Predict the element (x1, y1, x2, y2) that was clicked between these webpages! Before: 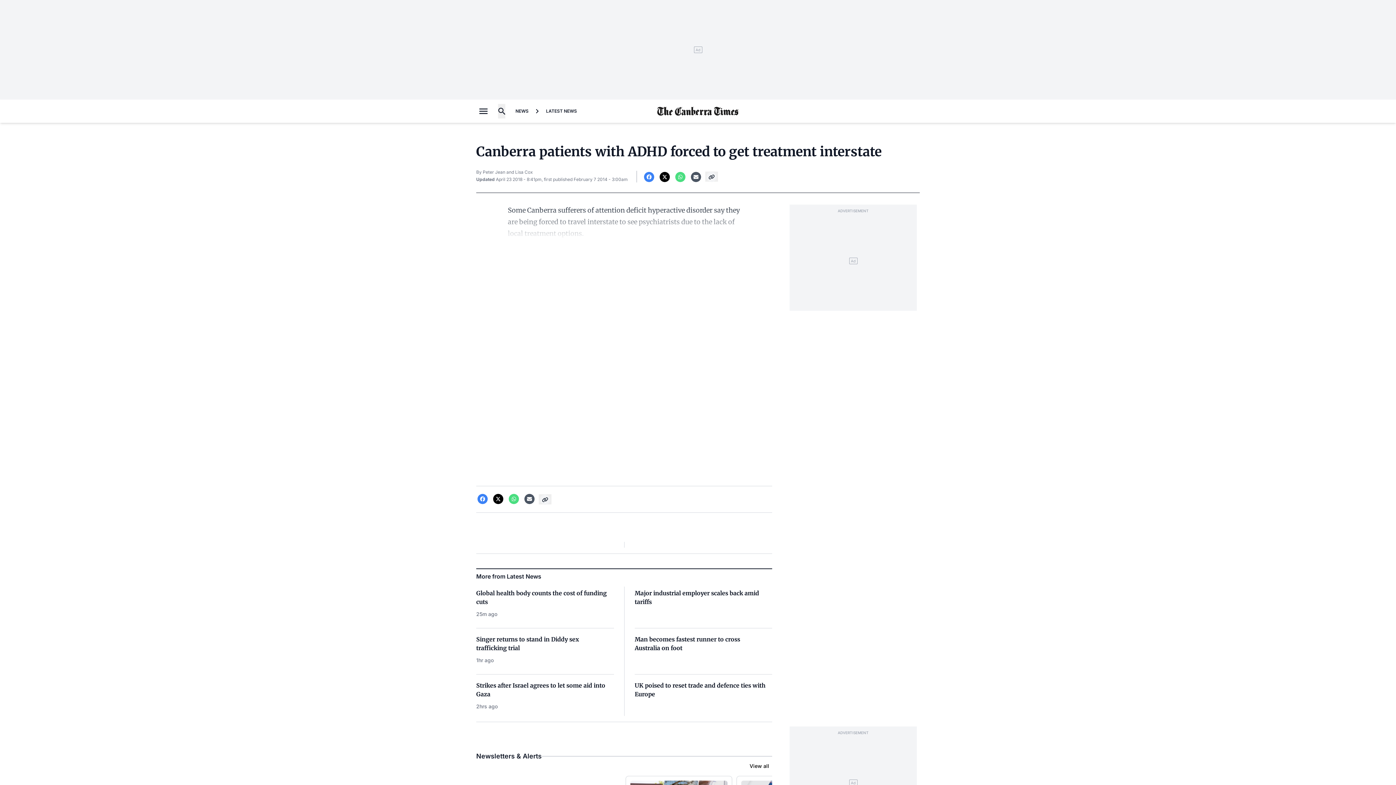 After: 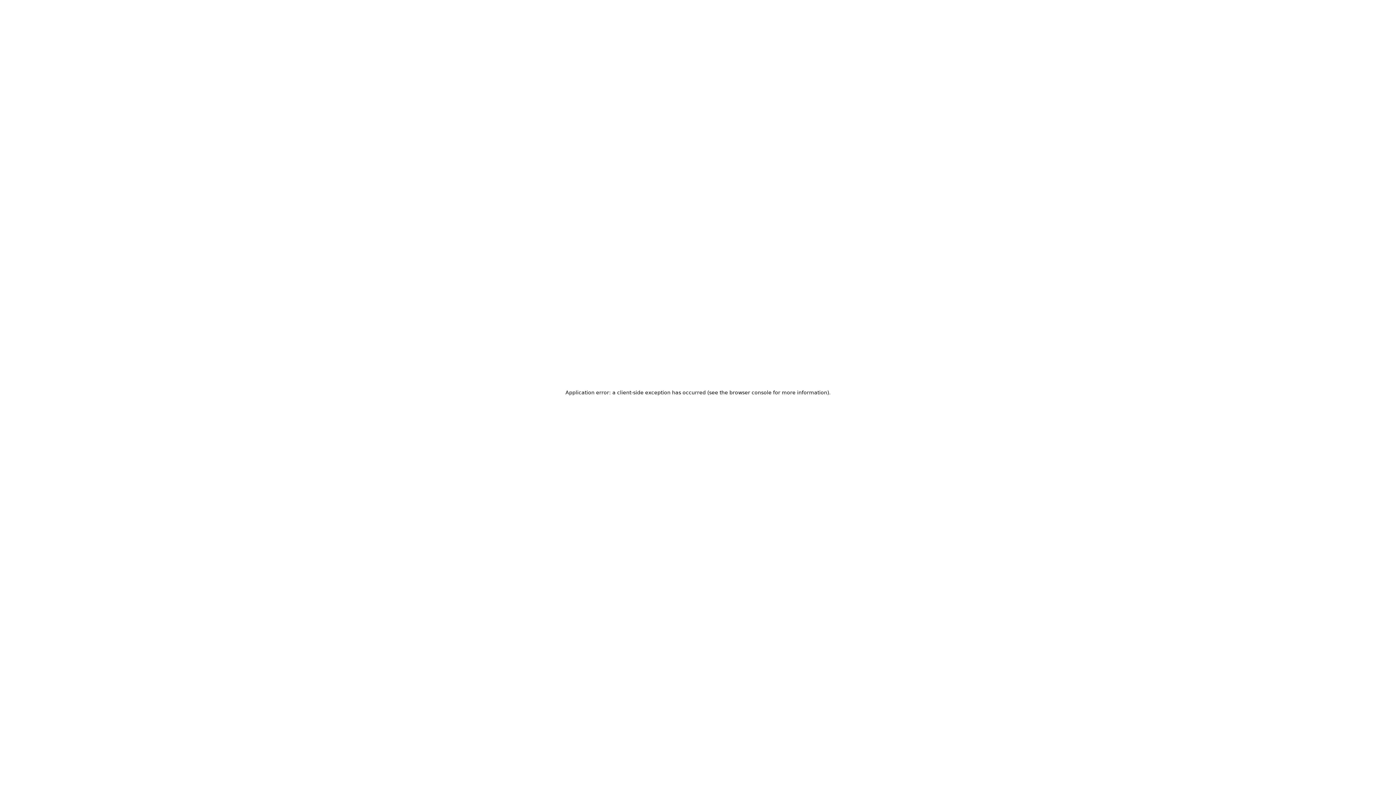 Action: label: View all bbox: (749, 763, 769, 769)